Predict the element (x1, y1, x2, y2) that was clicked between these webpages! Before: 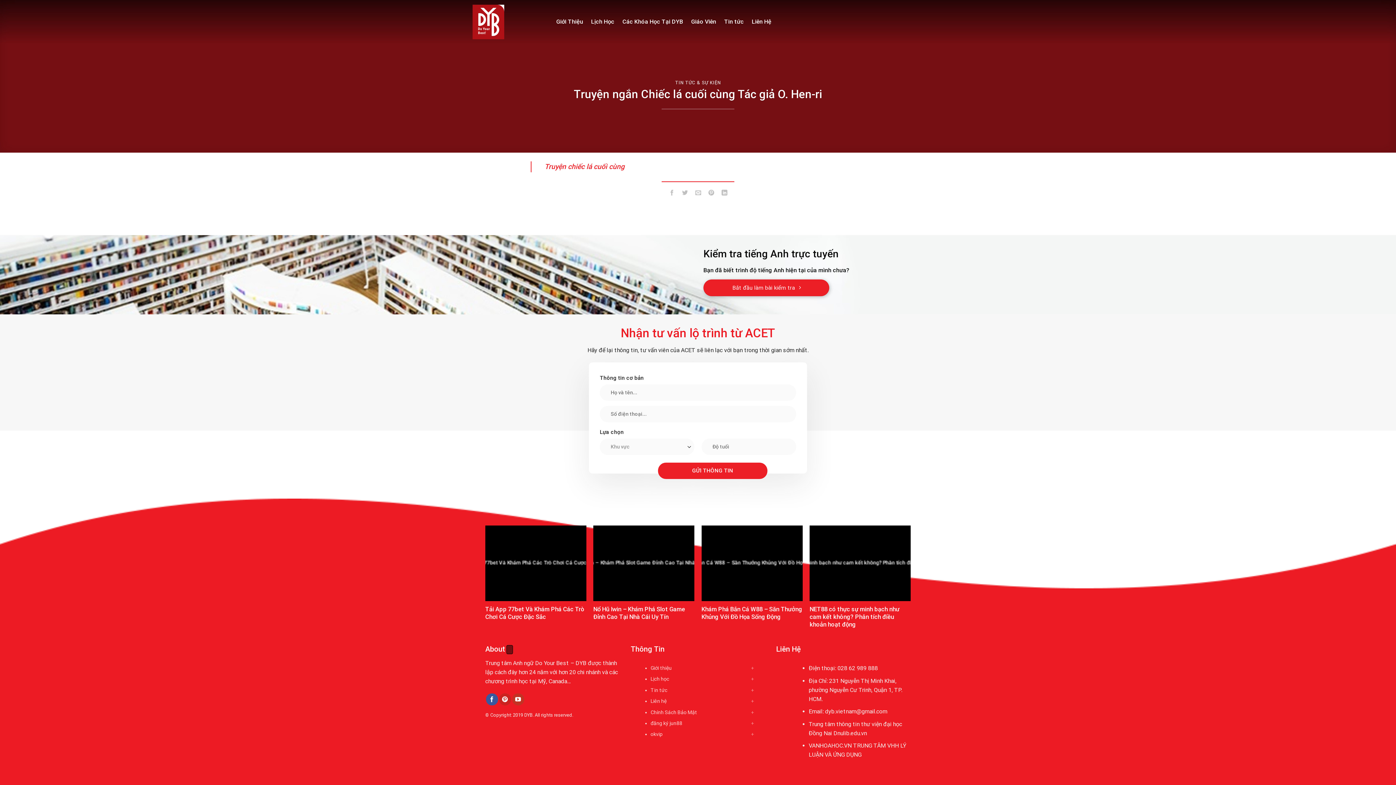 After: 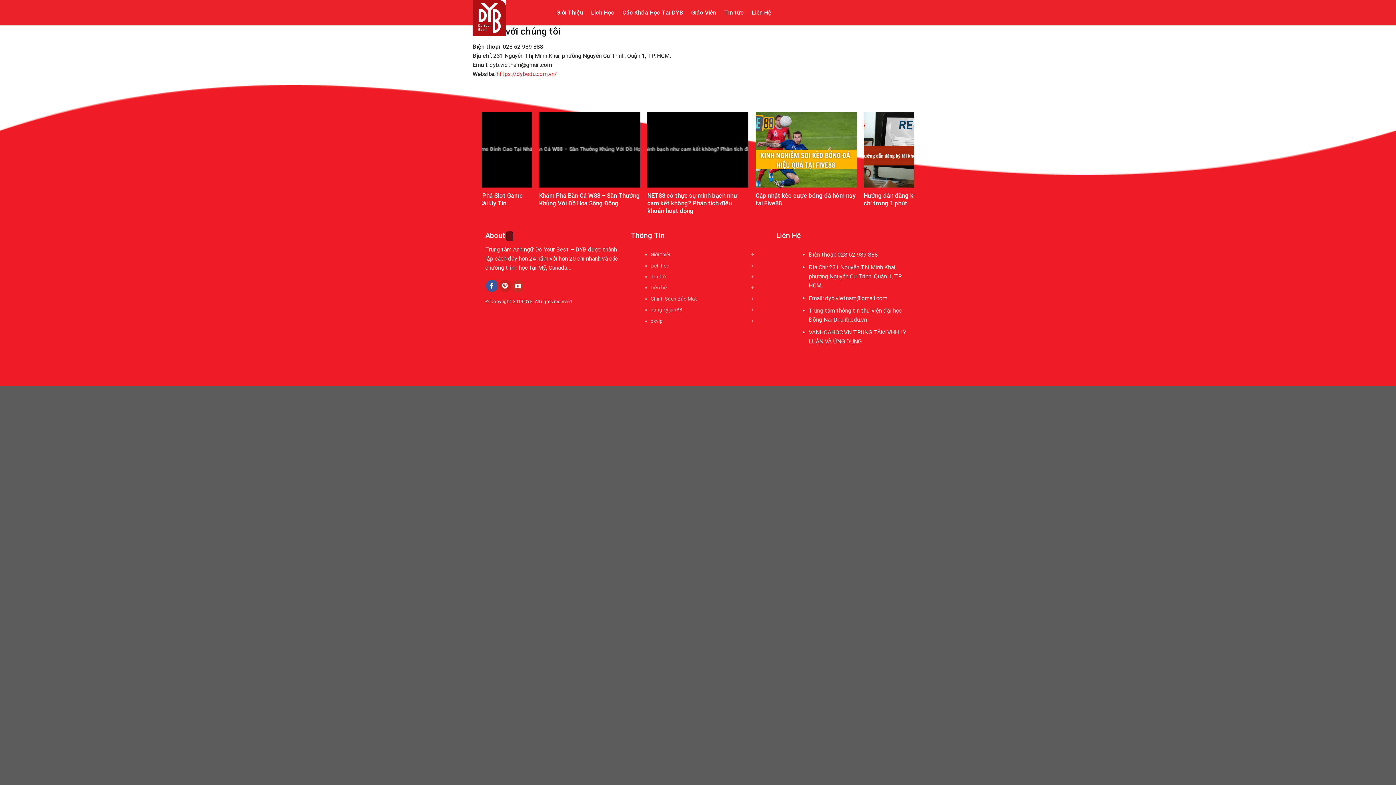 Action: label: Liên Hệ bbox: (752, 12, 771, 30)